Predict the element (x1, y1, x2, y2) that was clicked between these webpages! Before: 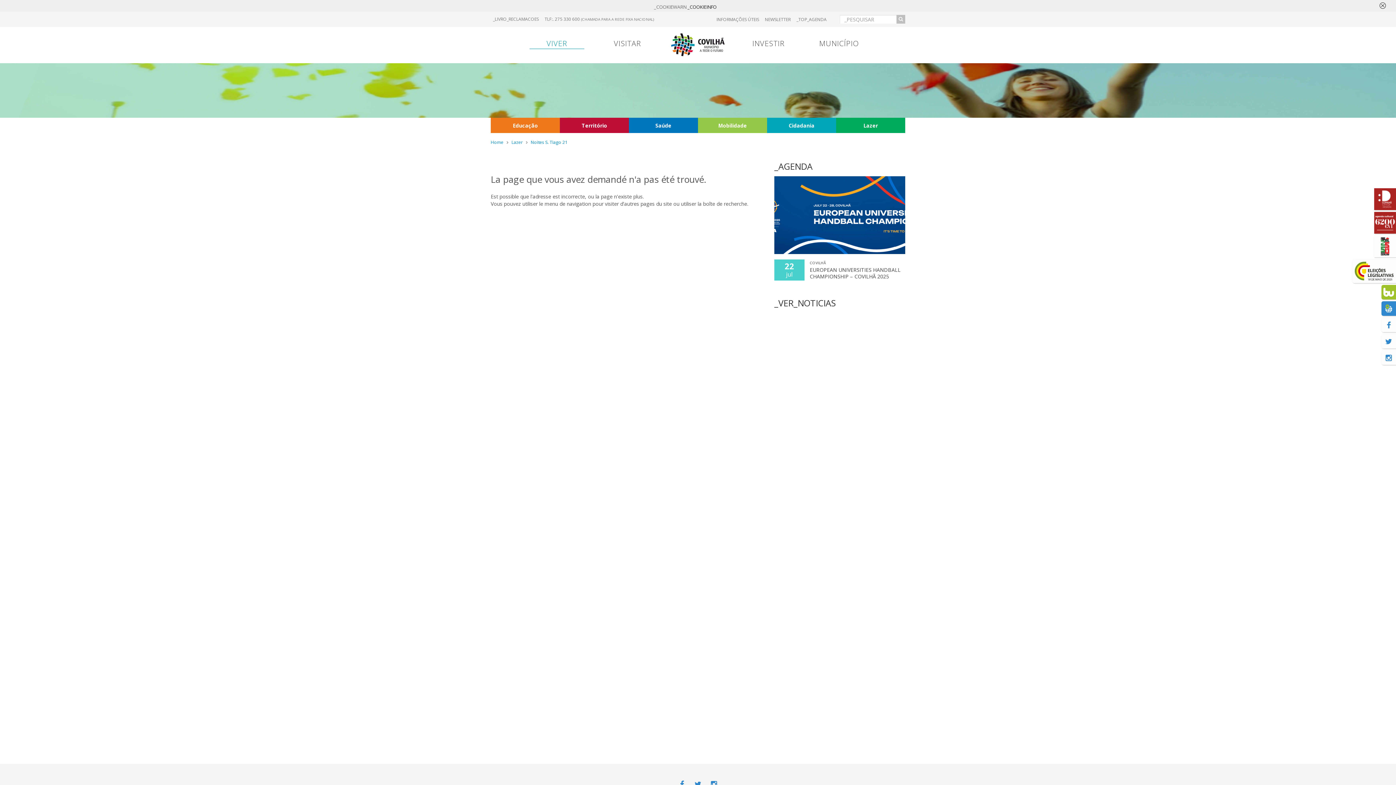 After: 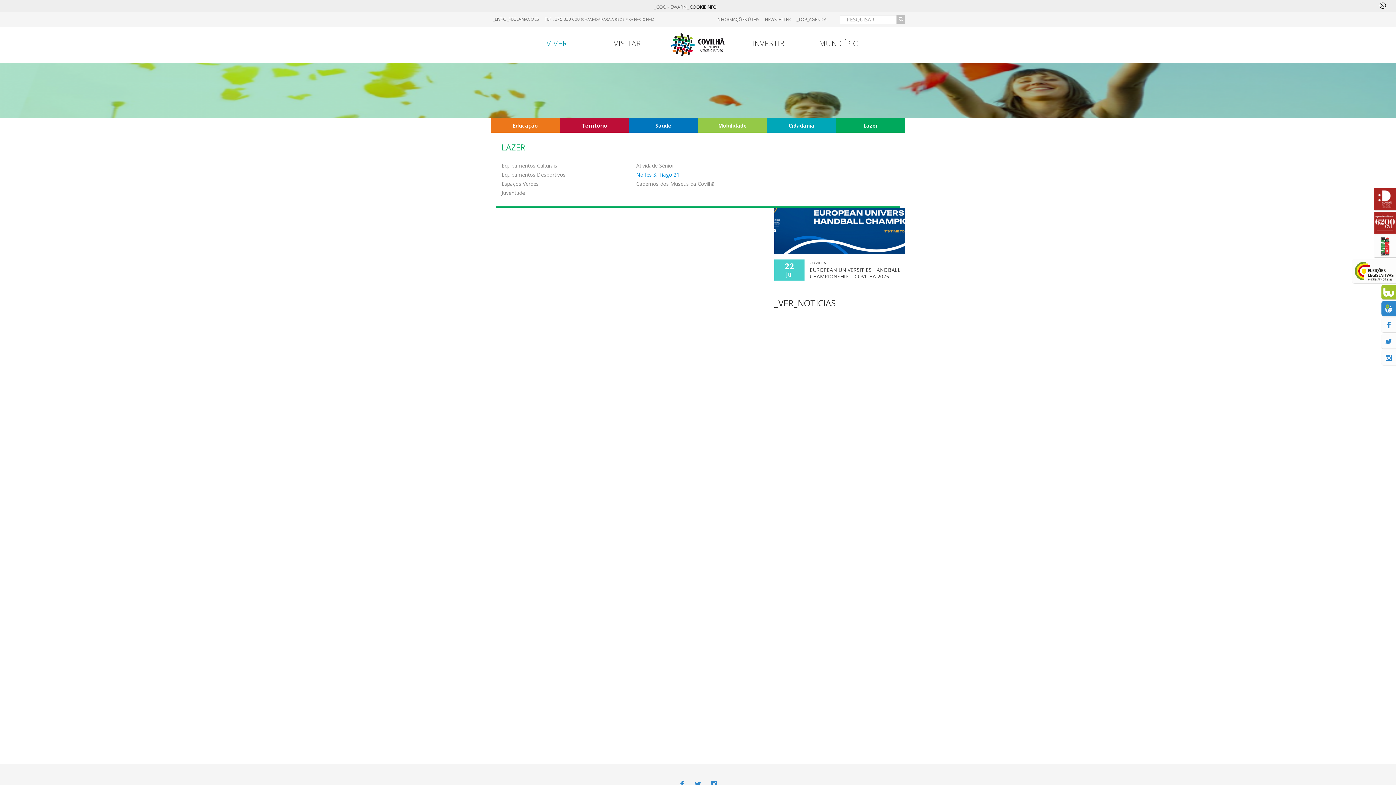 Action: label: Lazer bbox: (836, 118, 905, 132)